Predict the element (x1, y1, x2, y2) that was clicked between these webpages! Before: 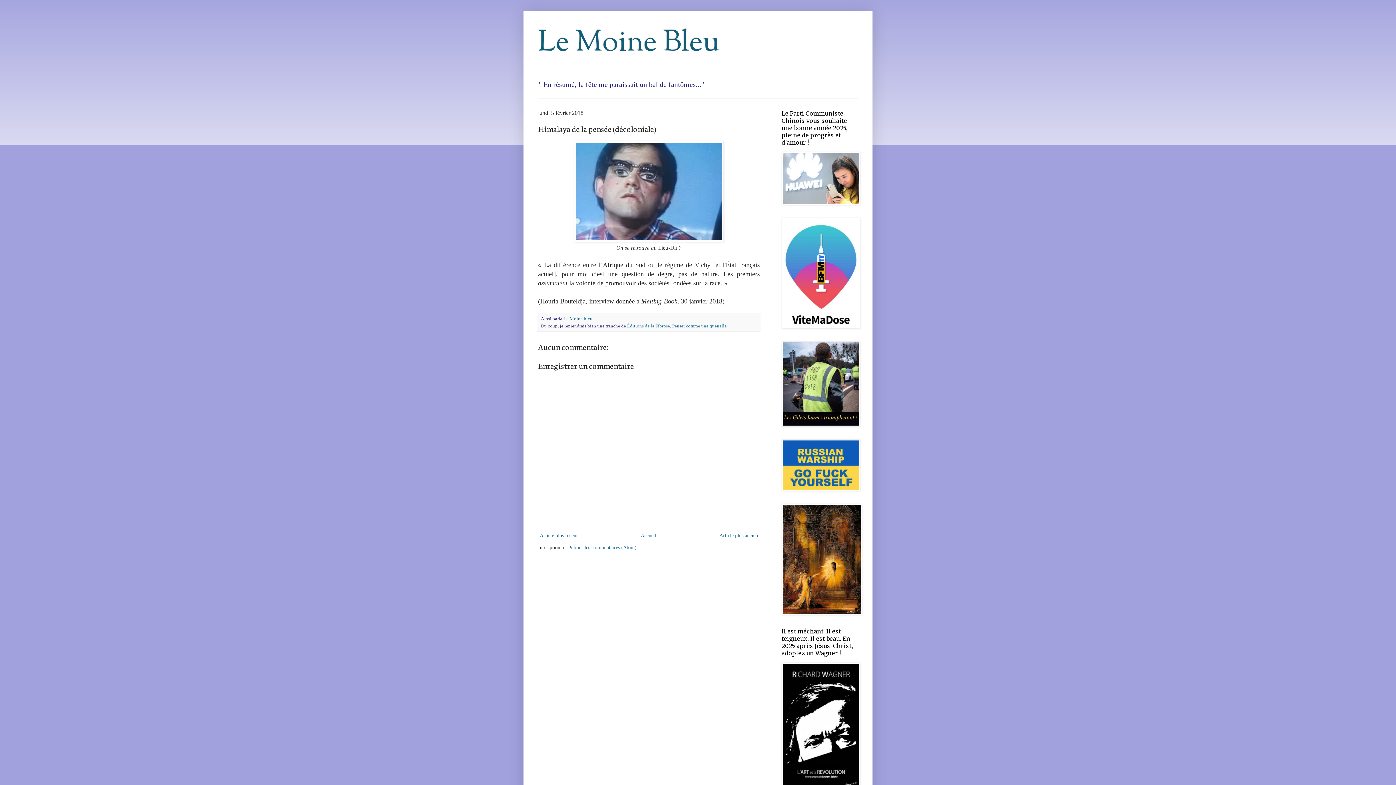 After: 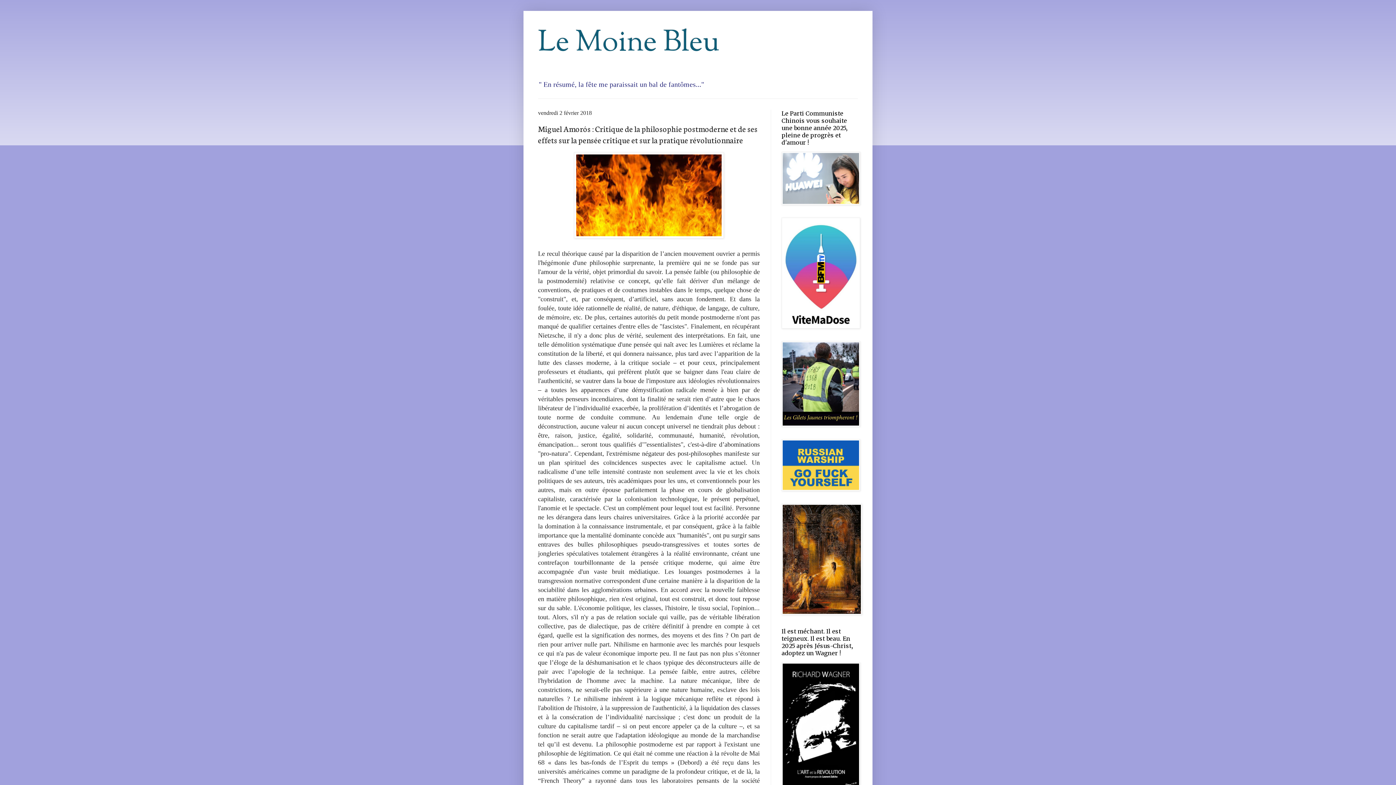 Action: label: Article plus ancien bbox: (717, 531, 760, 540)